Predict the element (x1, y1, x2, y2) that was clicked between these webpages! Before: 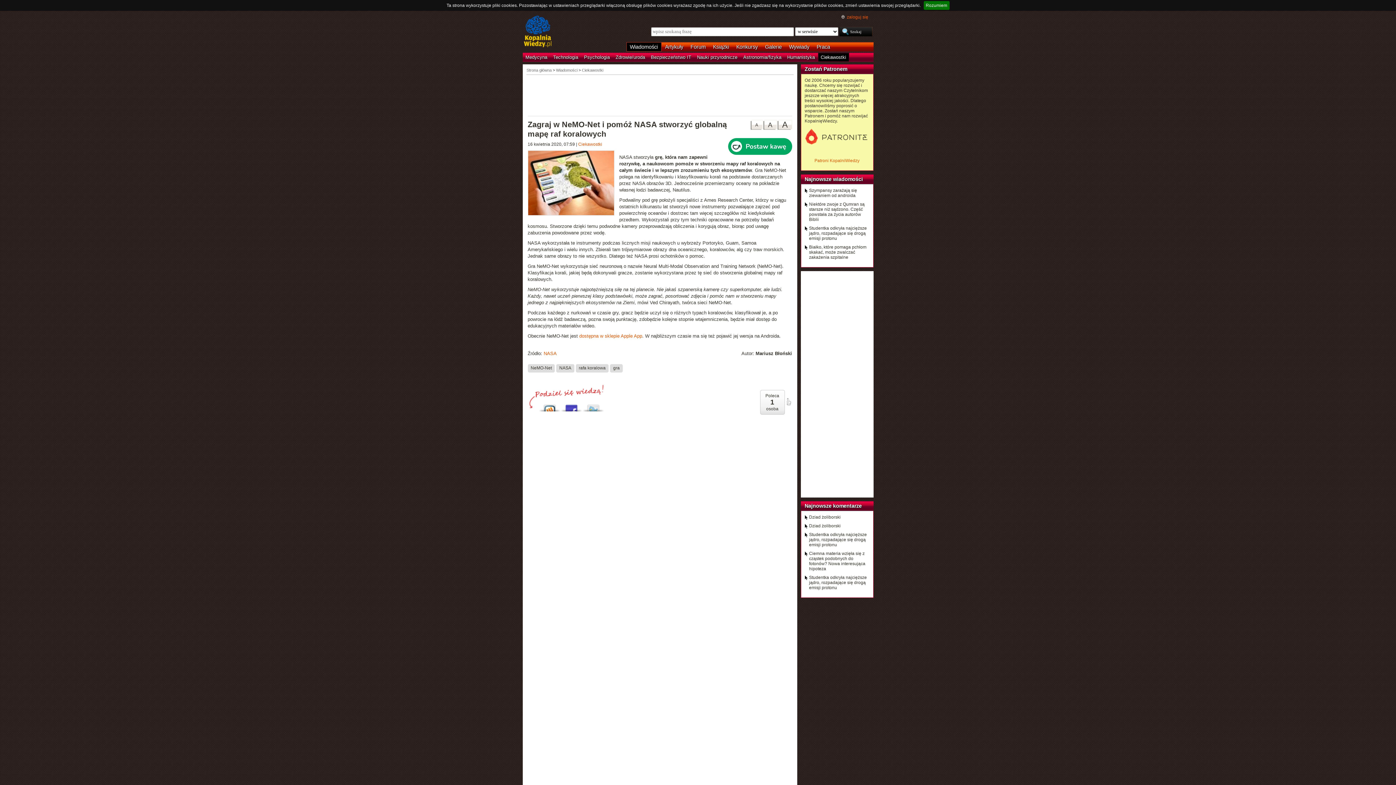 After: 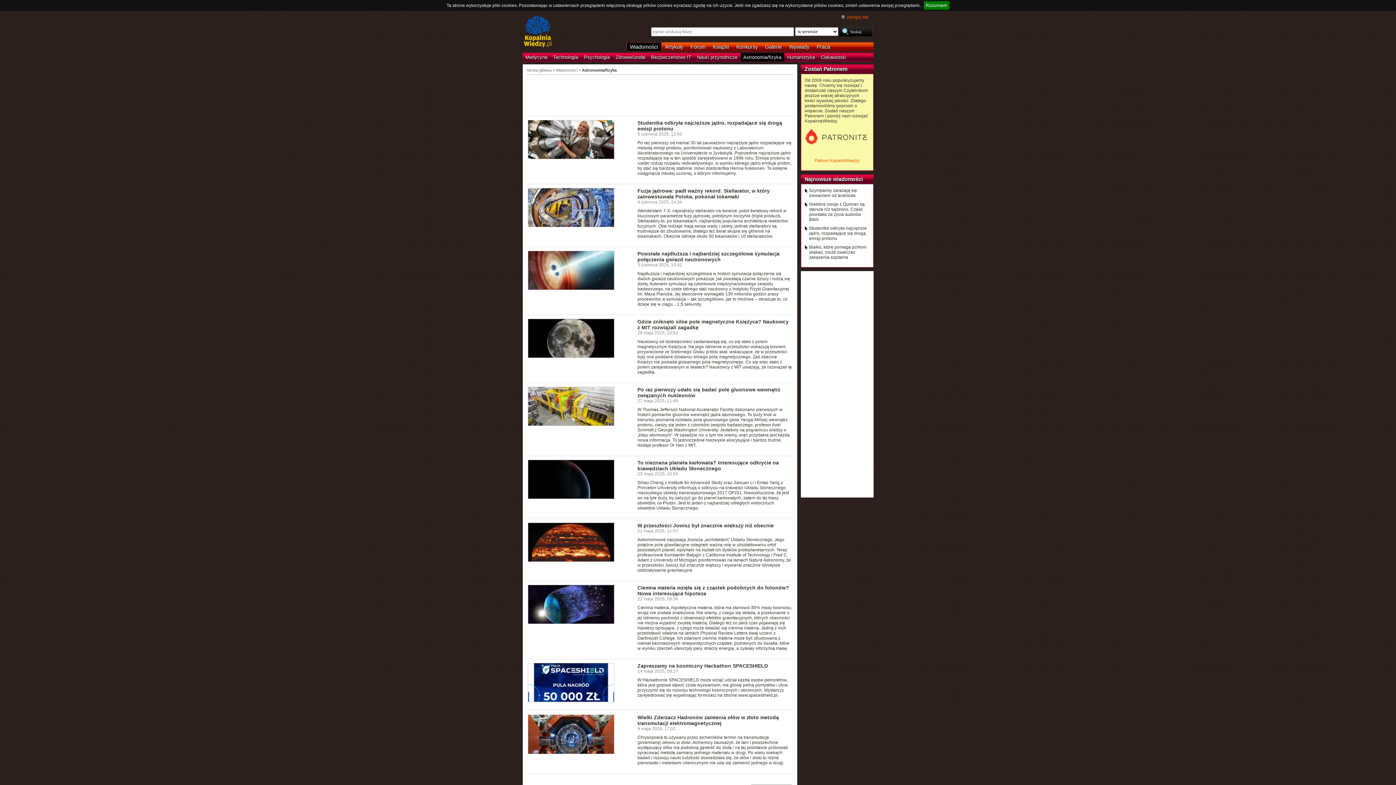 Action: label: Astronomia/fizyka bbox: (740, 52, 784, 61)